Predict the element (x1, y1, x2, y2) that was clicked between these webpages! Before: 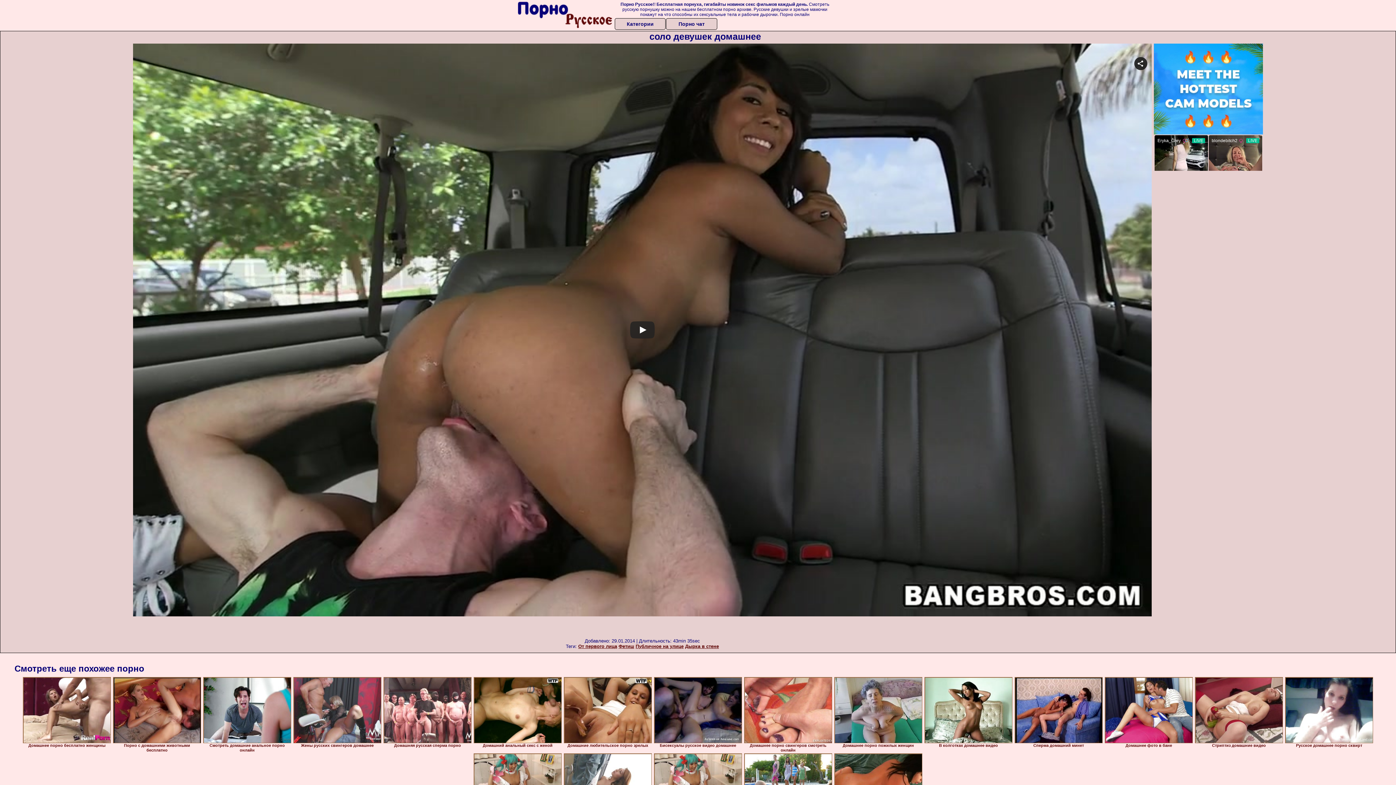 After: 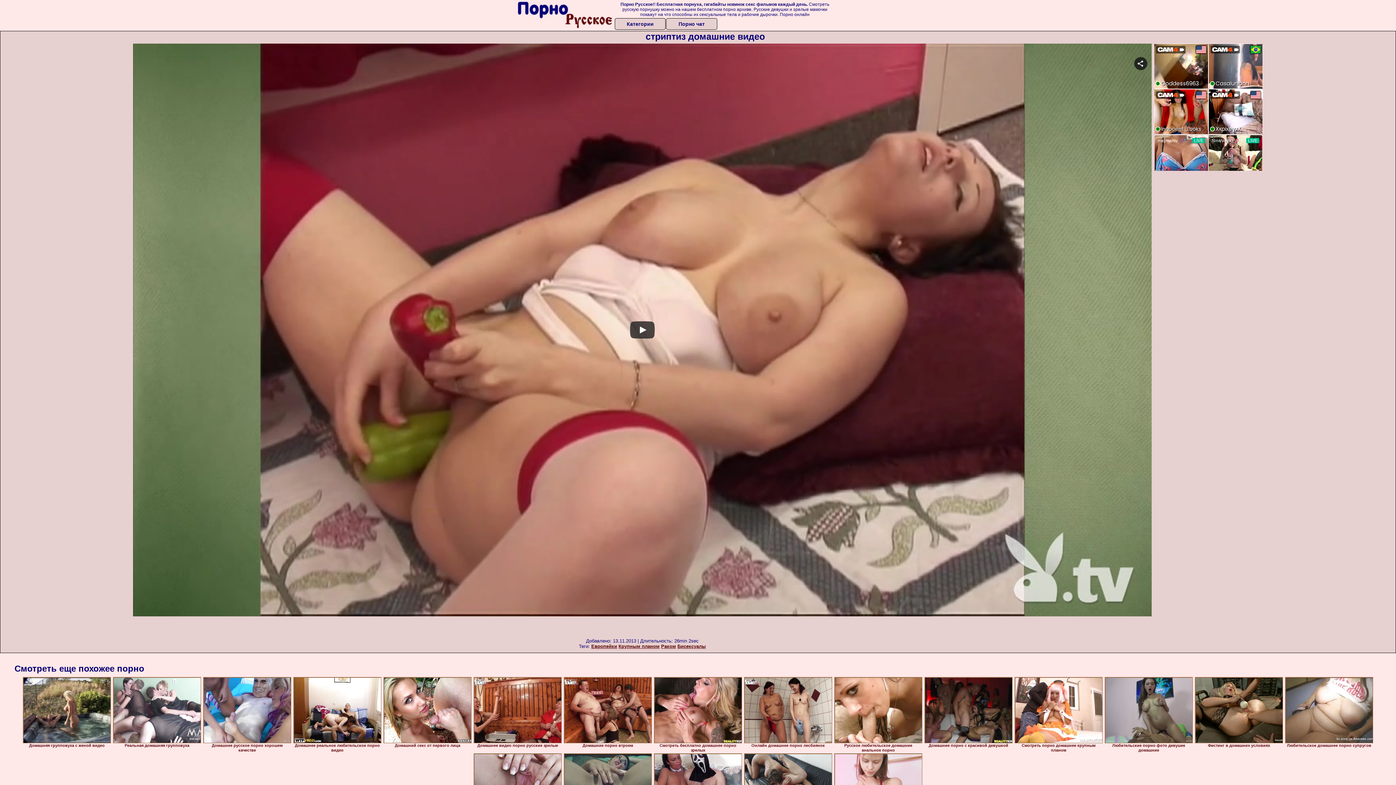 Action: bbox: (1195, 677, 1283, 743)